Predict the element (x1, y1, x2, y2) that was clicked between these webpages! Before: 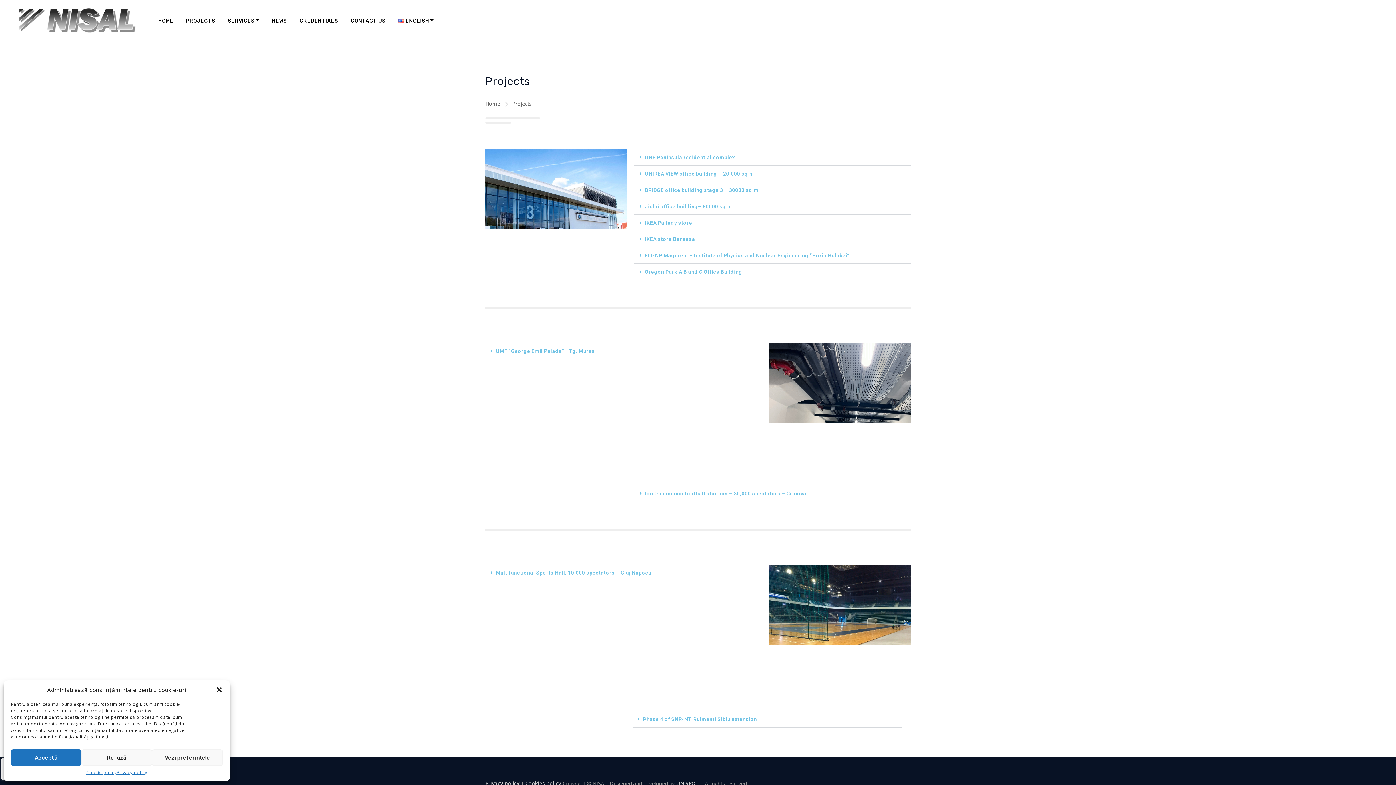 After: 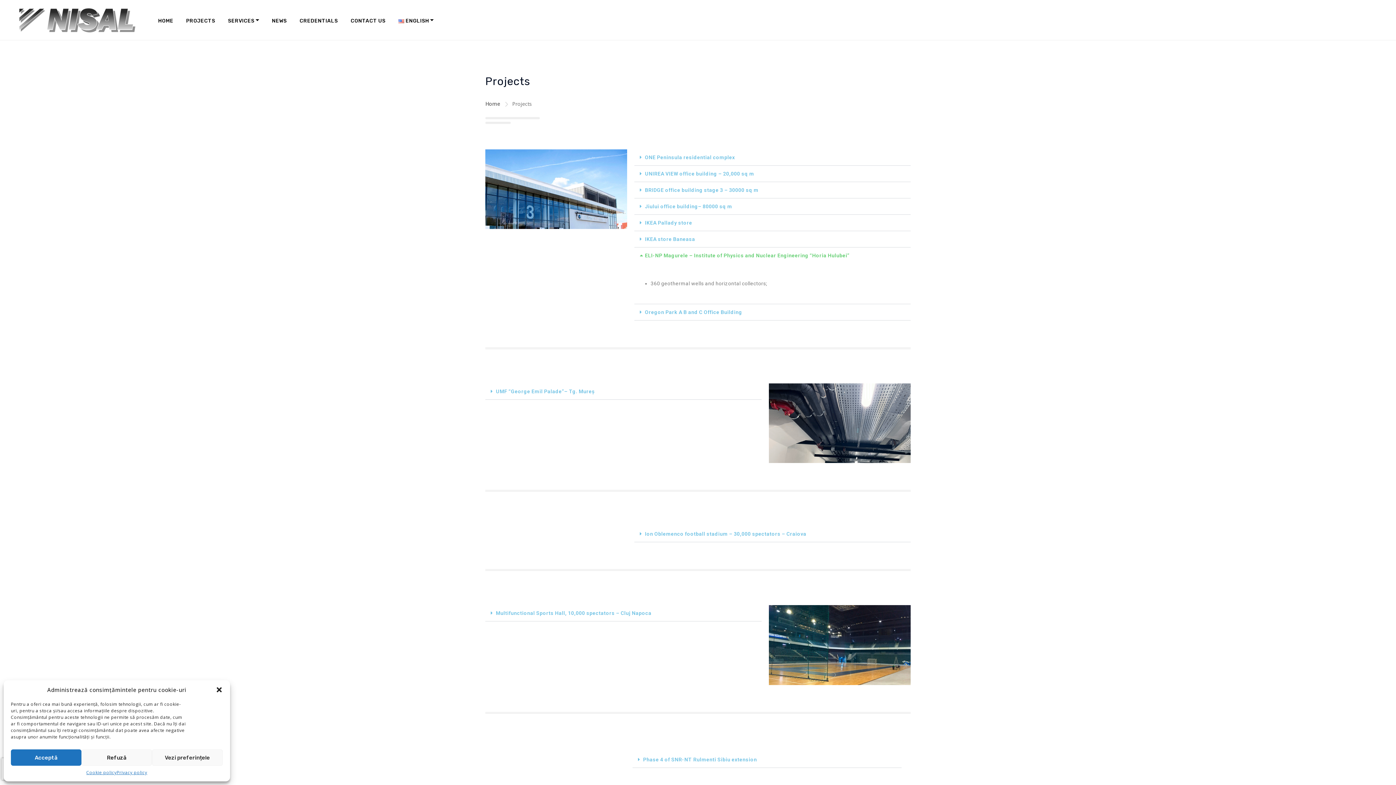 Action: bbox: (645, 252, 849, 258) label: ELI-NP Magurele – Institute of Physics and Nuclear Engineering “Horia Hulubei”